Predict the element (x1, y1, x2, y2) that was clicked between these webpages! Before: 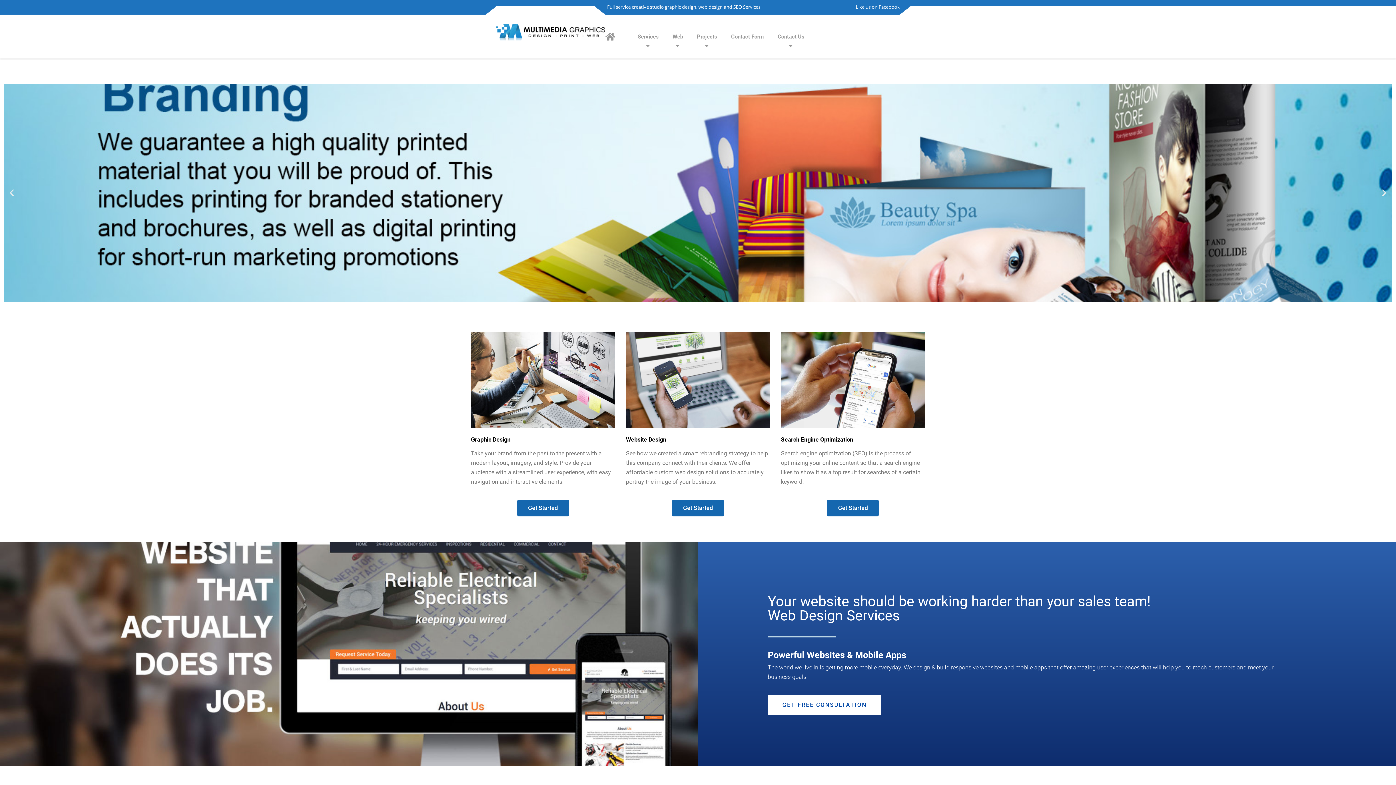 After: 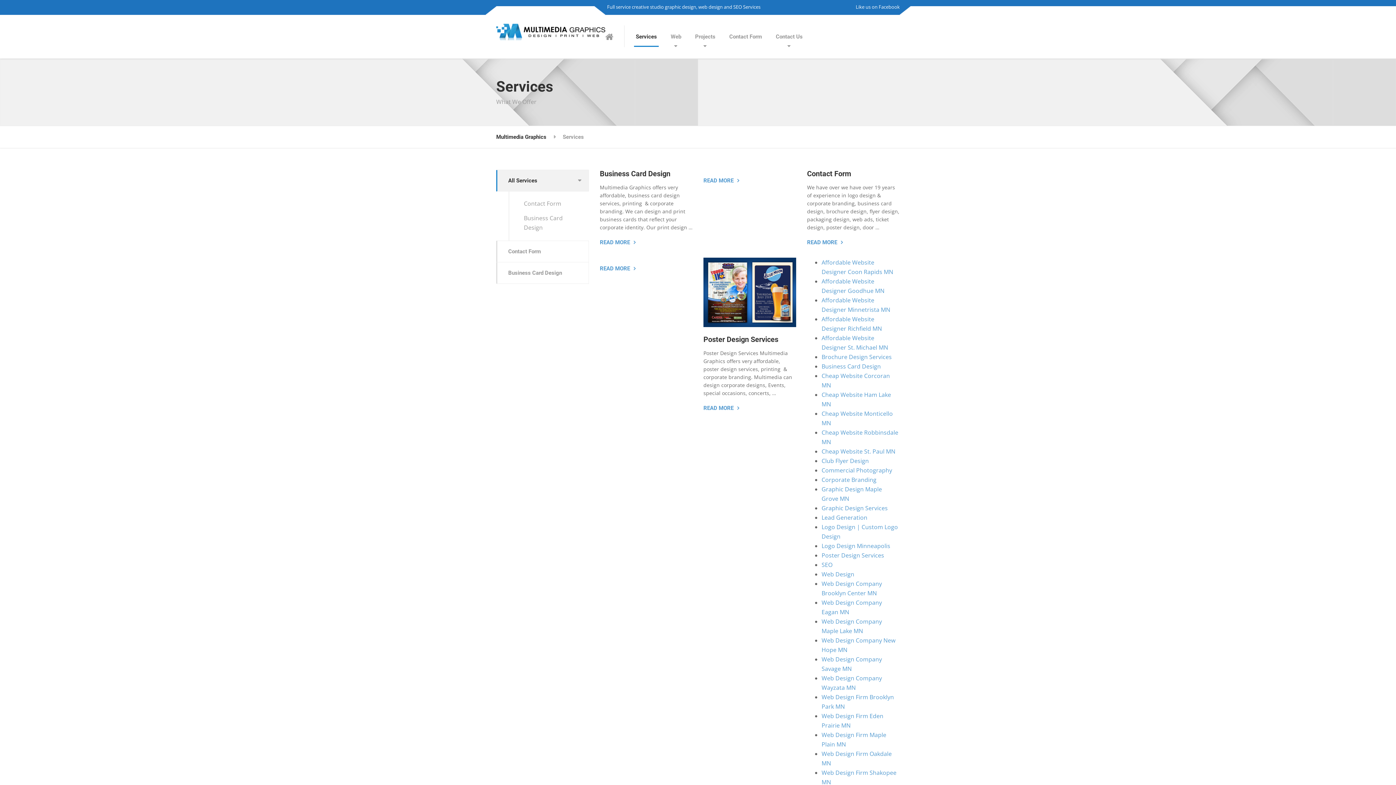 Action: bbox: (630, 14, 665, 58) label: Services